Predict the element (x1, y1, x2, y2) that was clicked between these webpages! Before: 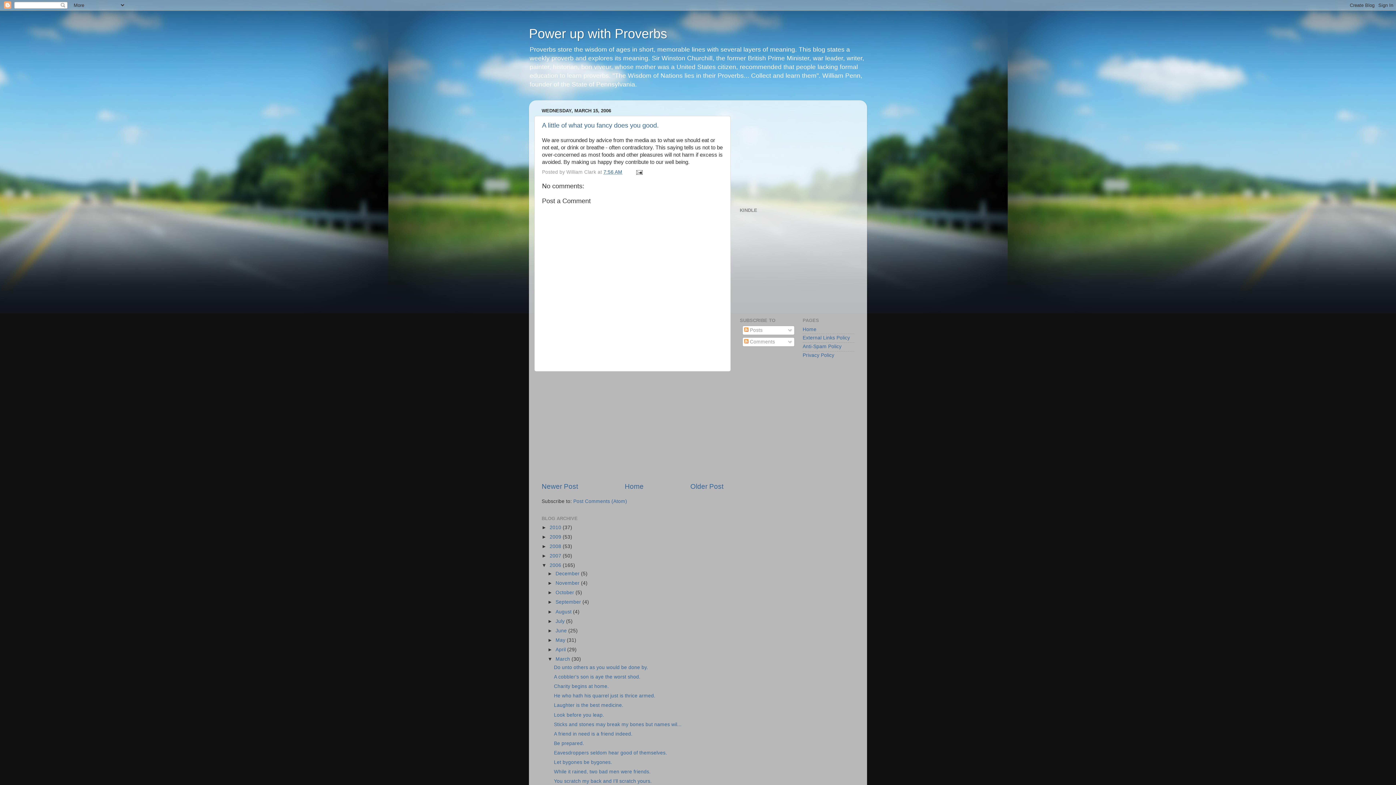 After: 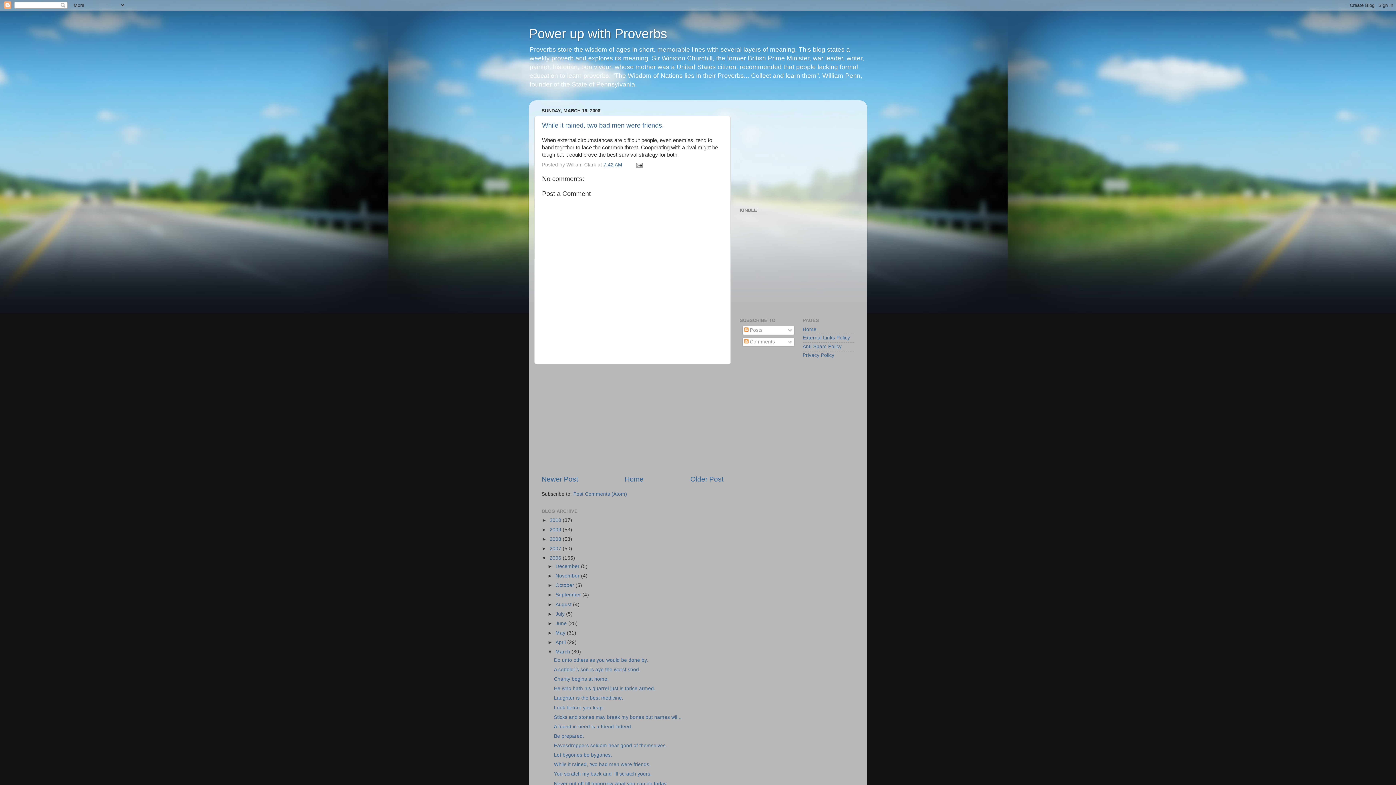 Action: label: While it rained, two bad men were friends. bbox: (554, 769, 650, 775)